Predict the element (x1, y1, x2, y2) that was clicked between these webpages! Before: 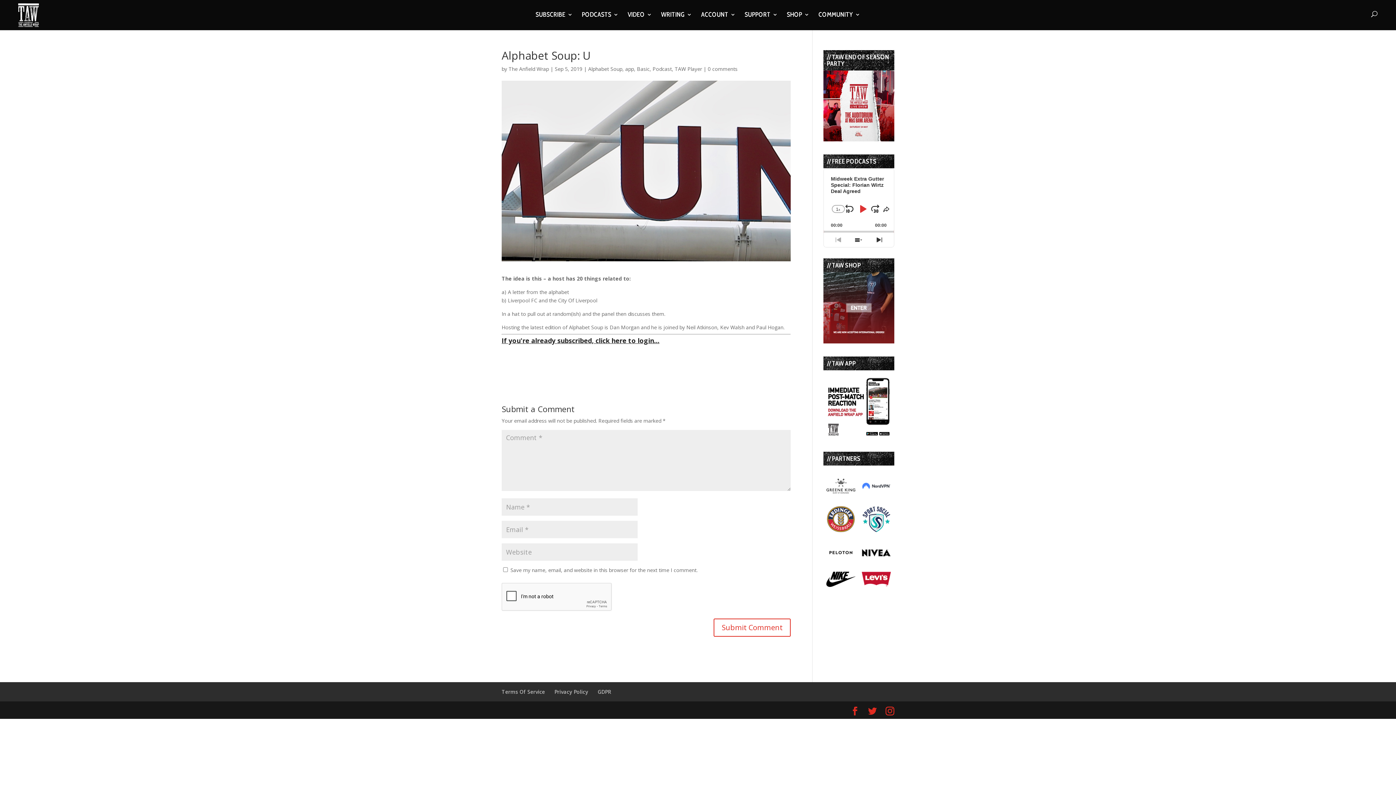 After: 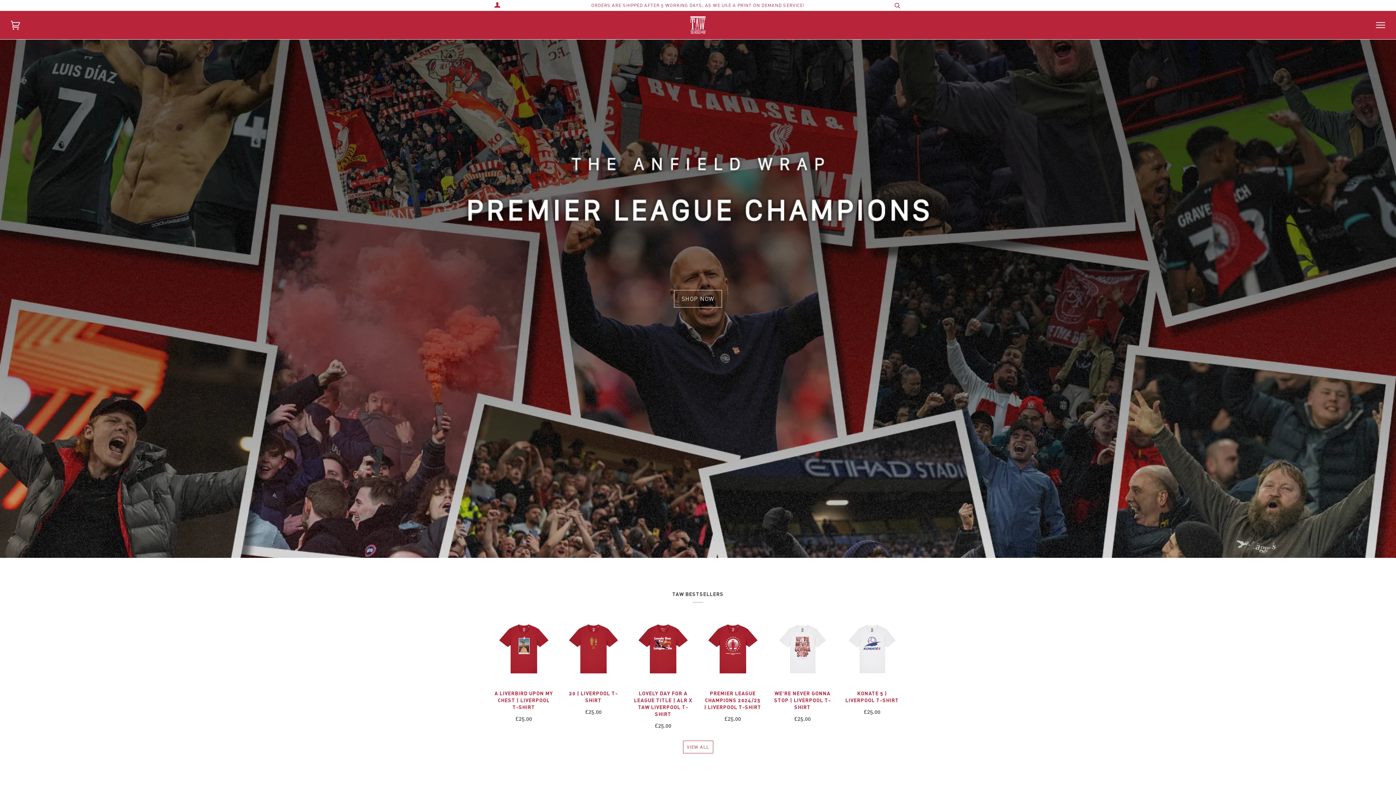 Action: bbox: (823, 338, 894, 345)